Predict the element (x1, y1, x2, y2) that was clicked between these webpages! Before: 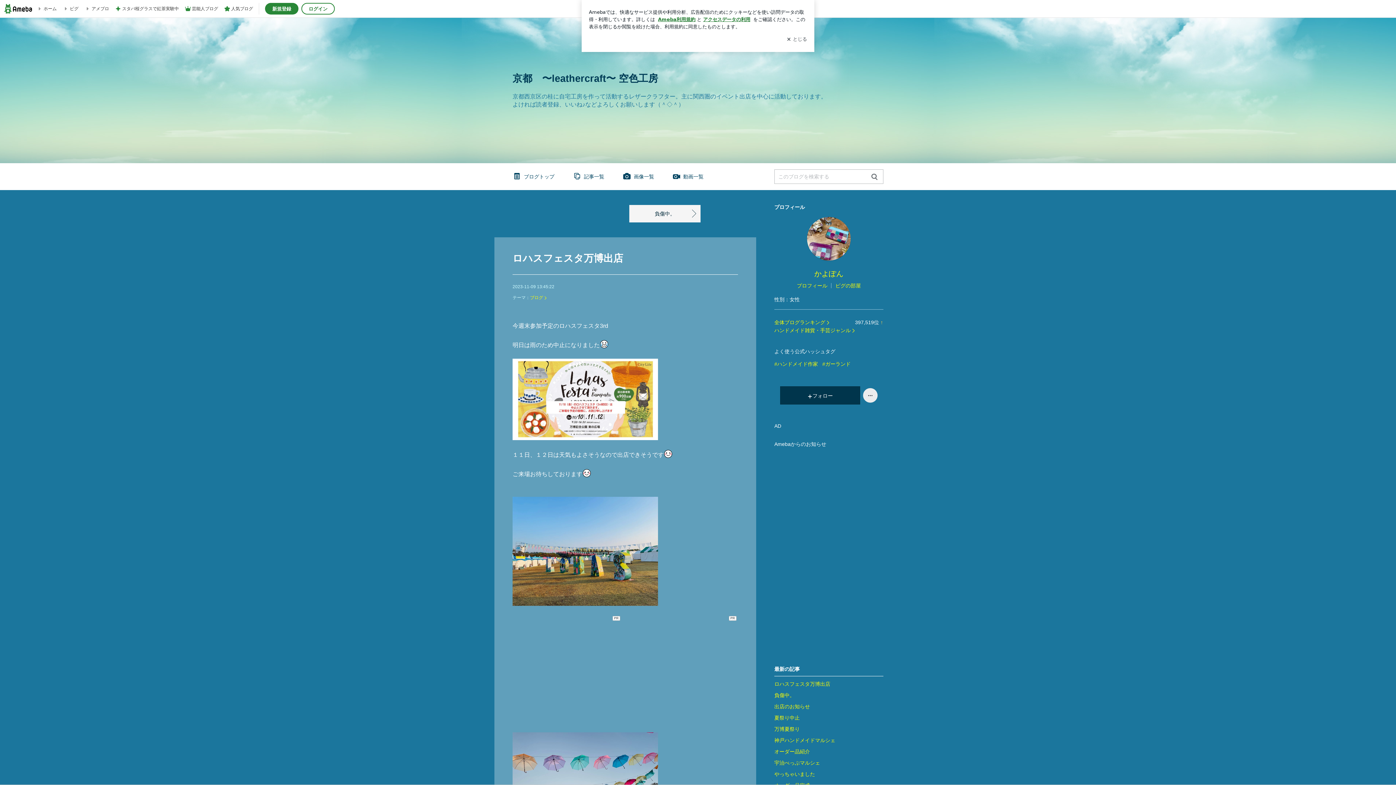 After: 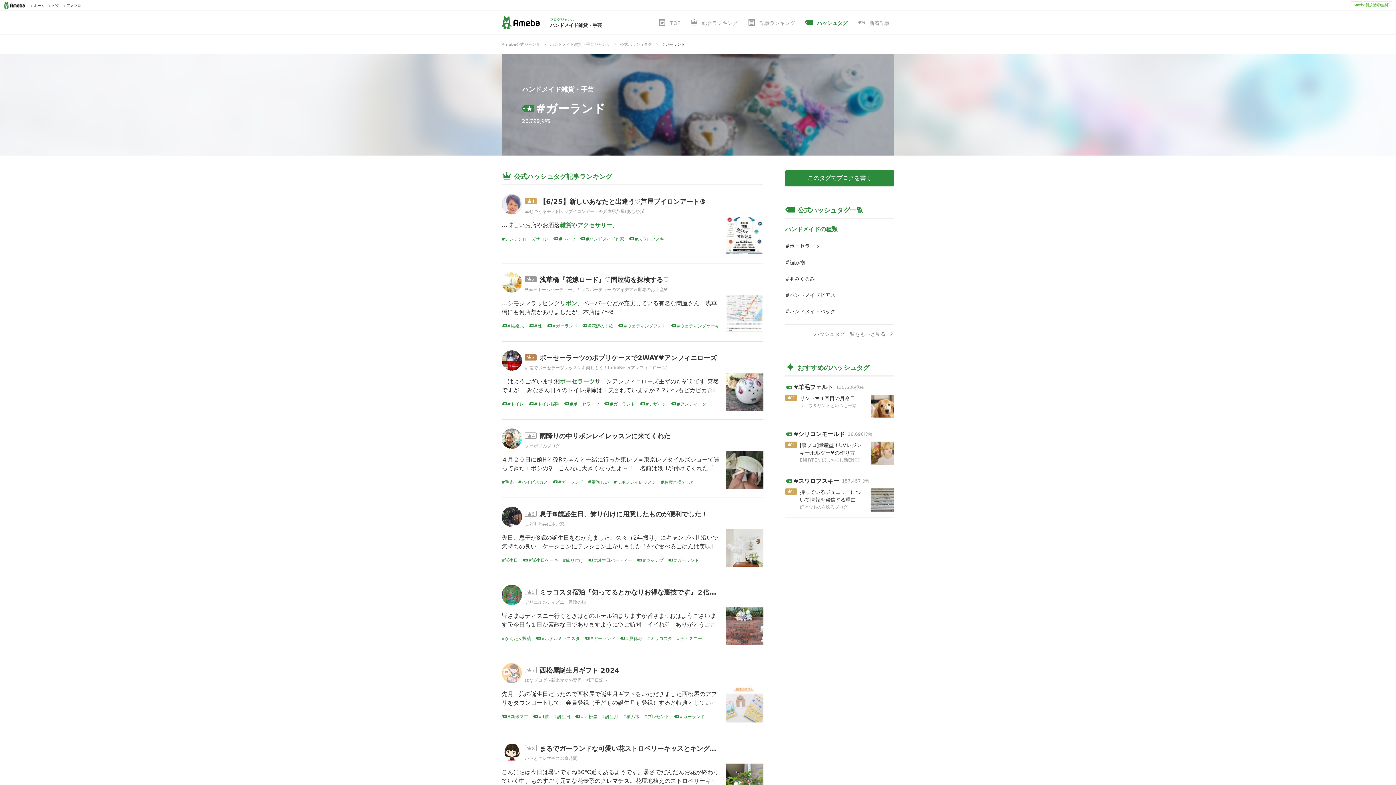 Action: label: #ガーランド bbox: (822, 361, 850, 367)